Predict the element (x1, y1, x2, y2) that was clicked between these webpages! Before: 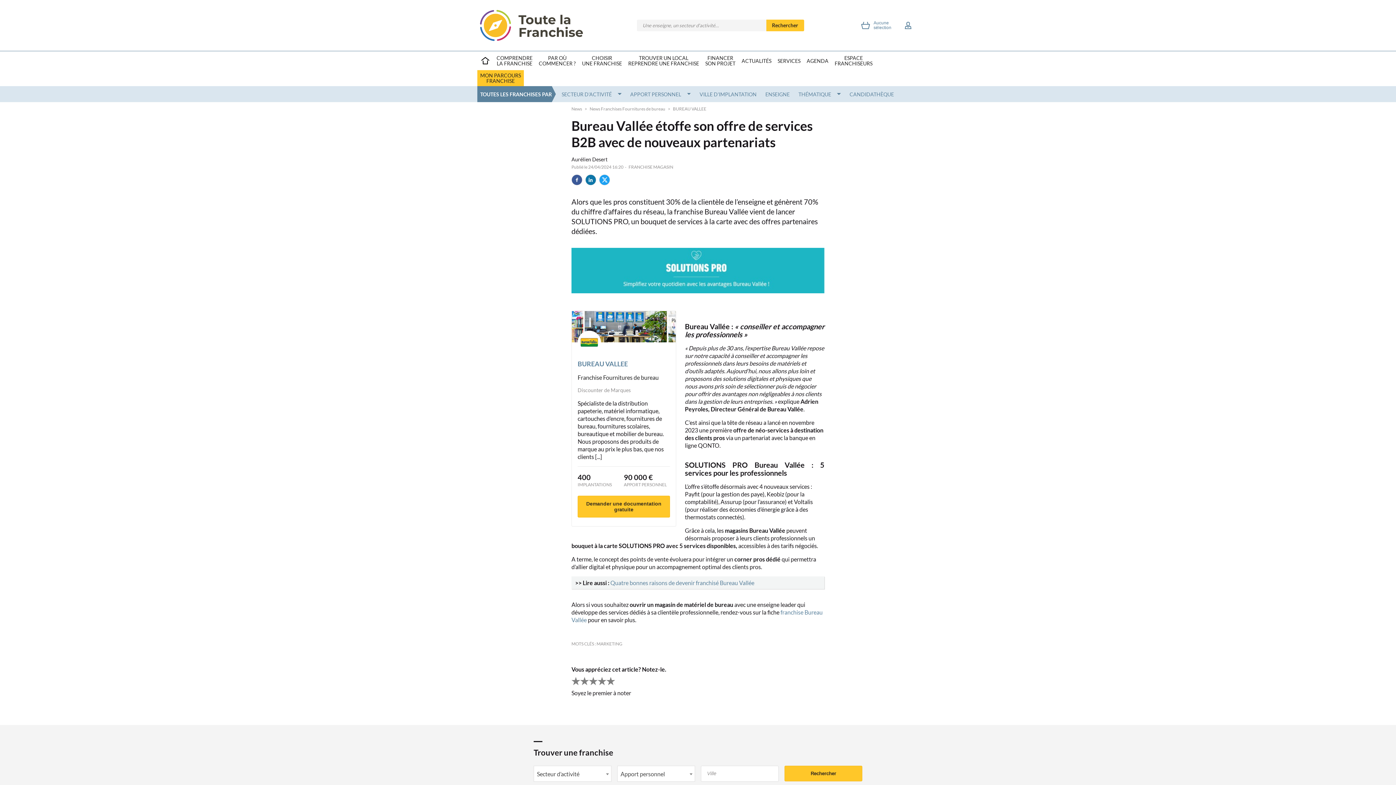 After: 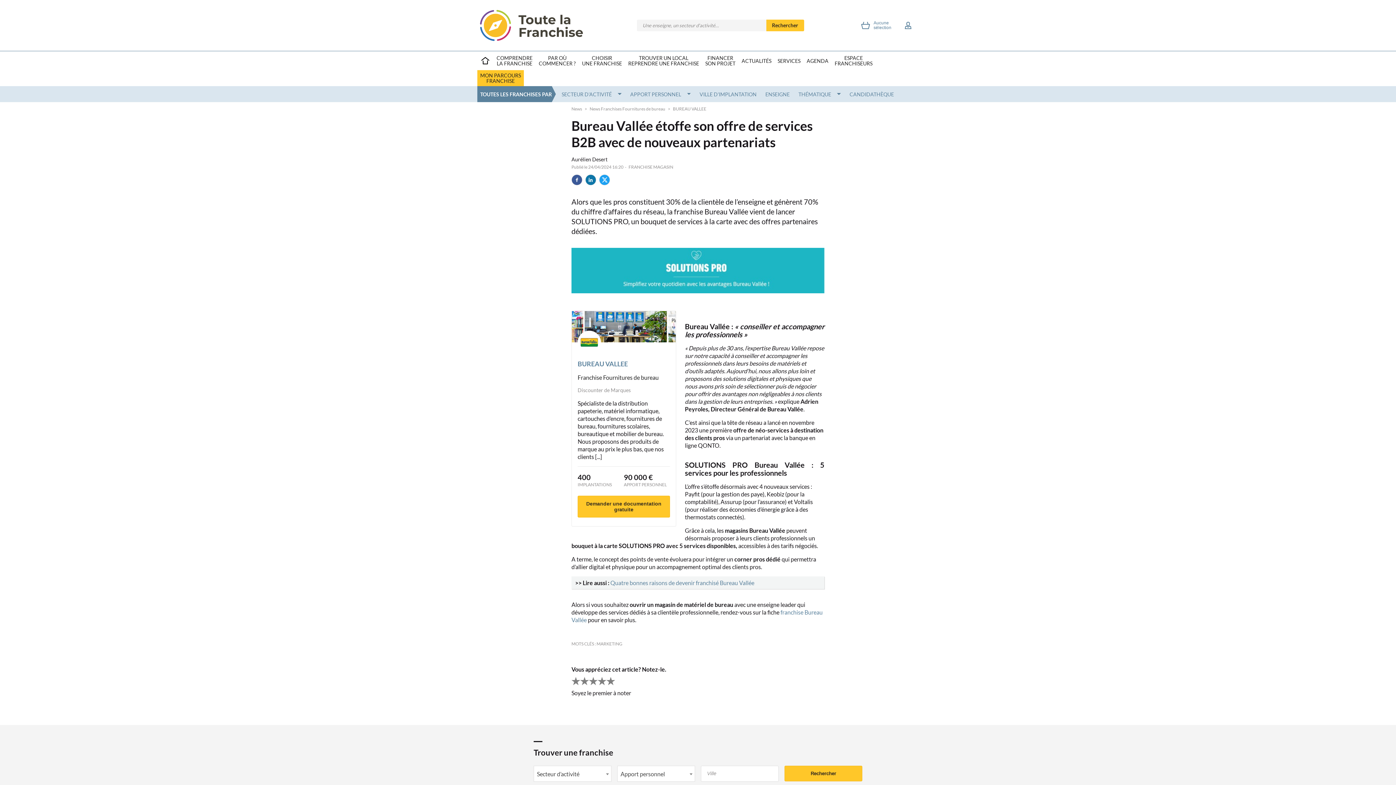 Action: bbox: (599, 174, 610, 185)